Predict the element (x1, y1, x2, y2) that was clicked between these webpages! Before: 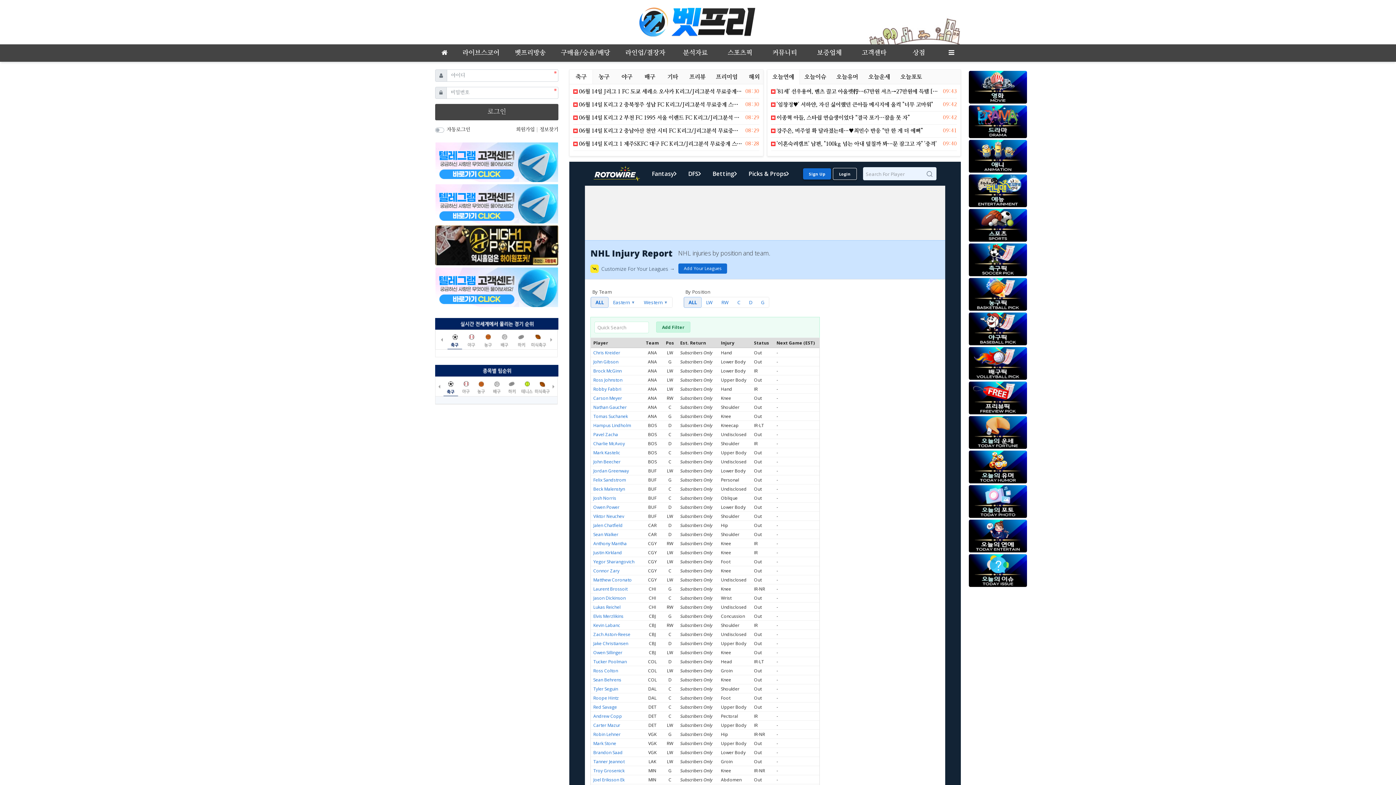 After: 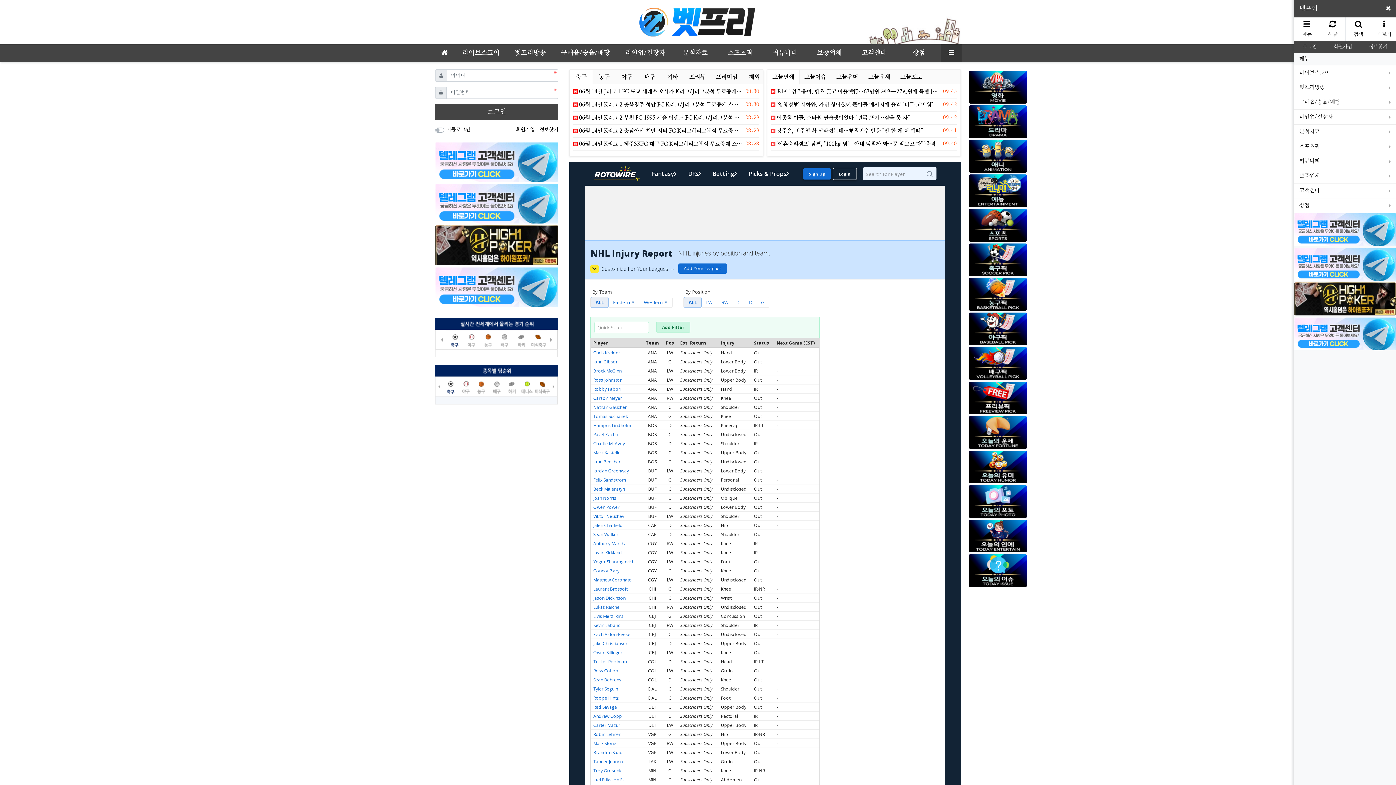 Action: bbox: (941, 44, 961, 61)